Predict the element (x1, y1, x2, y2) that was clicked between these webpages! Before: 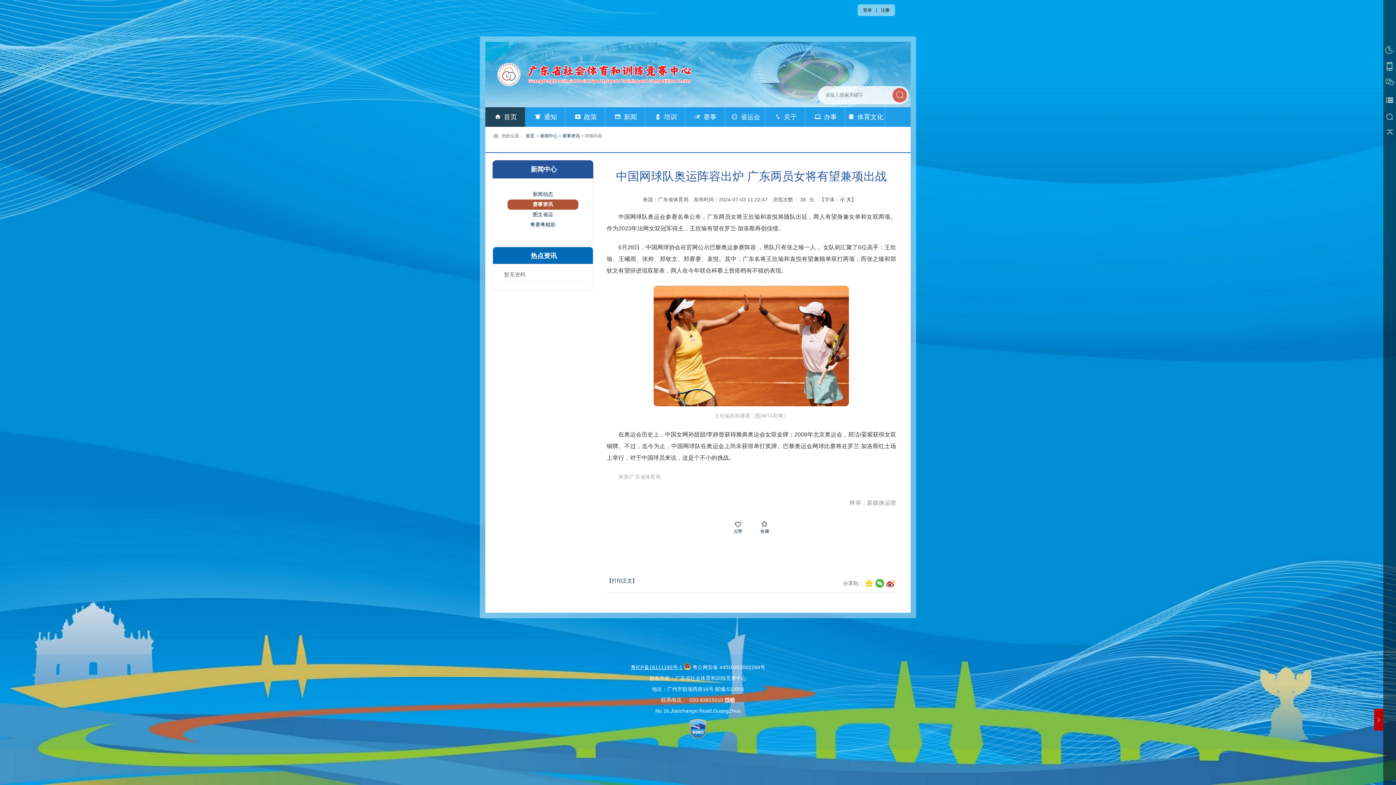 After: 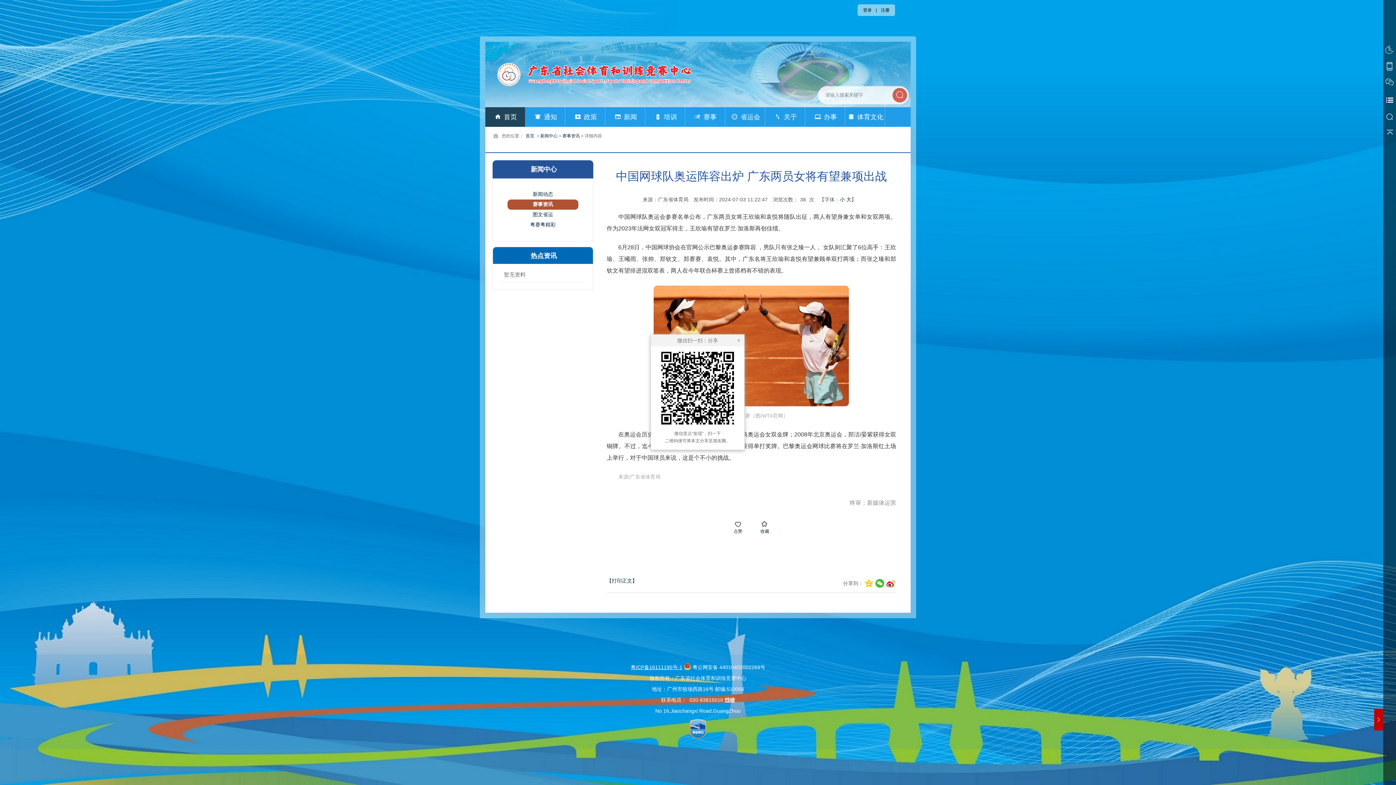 Action: bbox: (874, 578, 885, 589)